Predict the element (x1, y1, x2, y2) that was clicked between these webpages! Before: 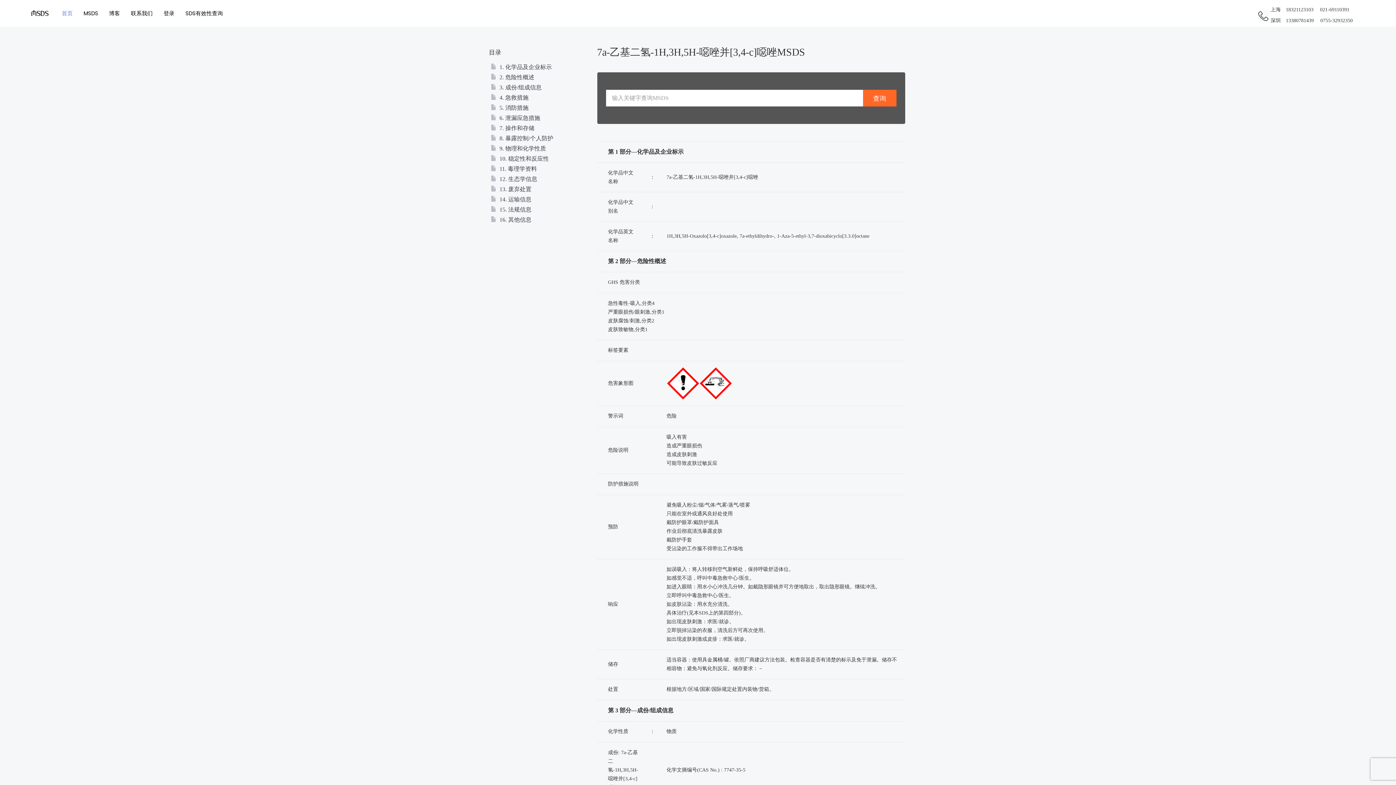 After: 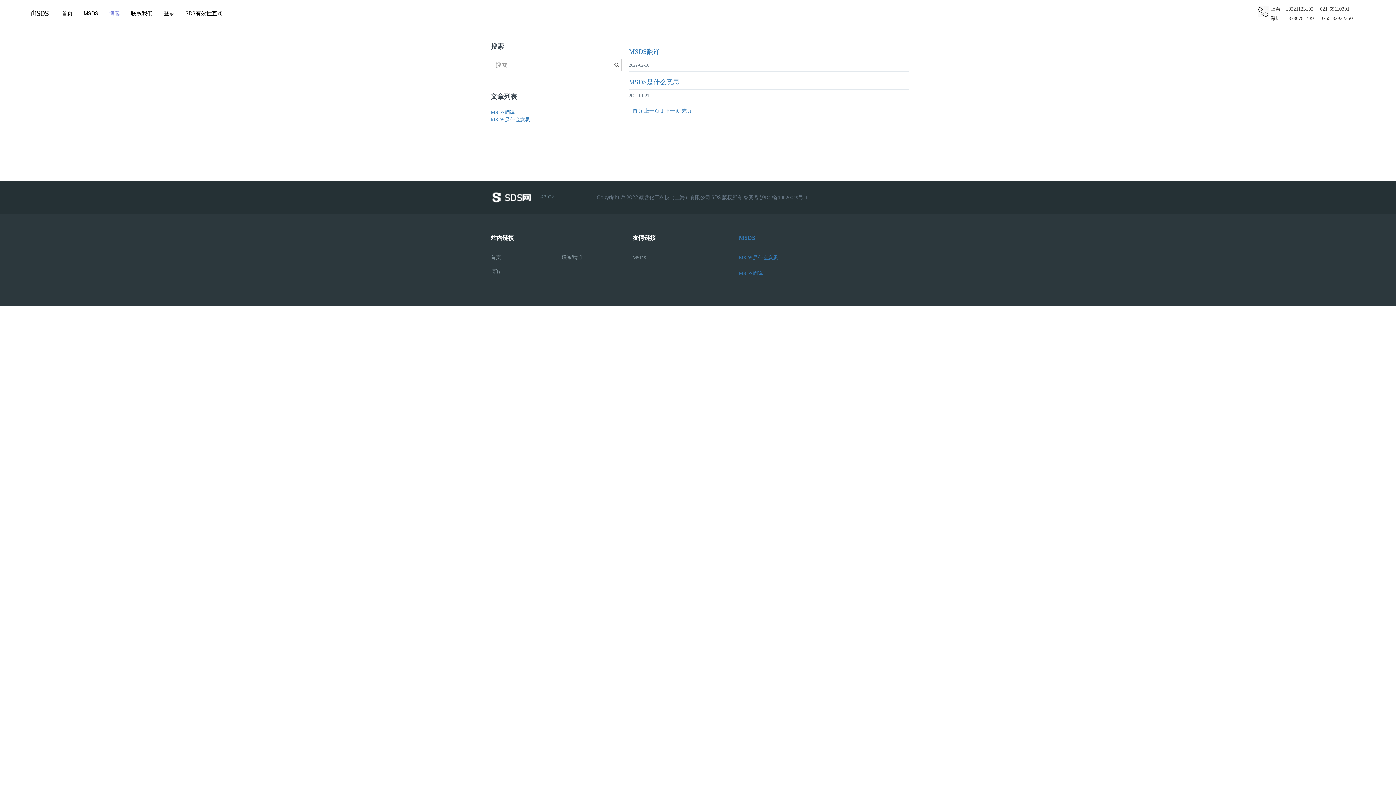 Action: bbox: (103, 4, 125, 22) label: 博客